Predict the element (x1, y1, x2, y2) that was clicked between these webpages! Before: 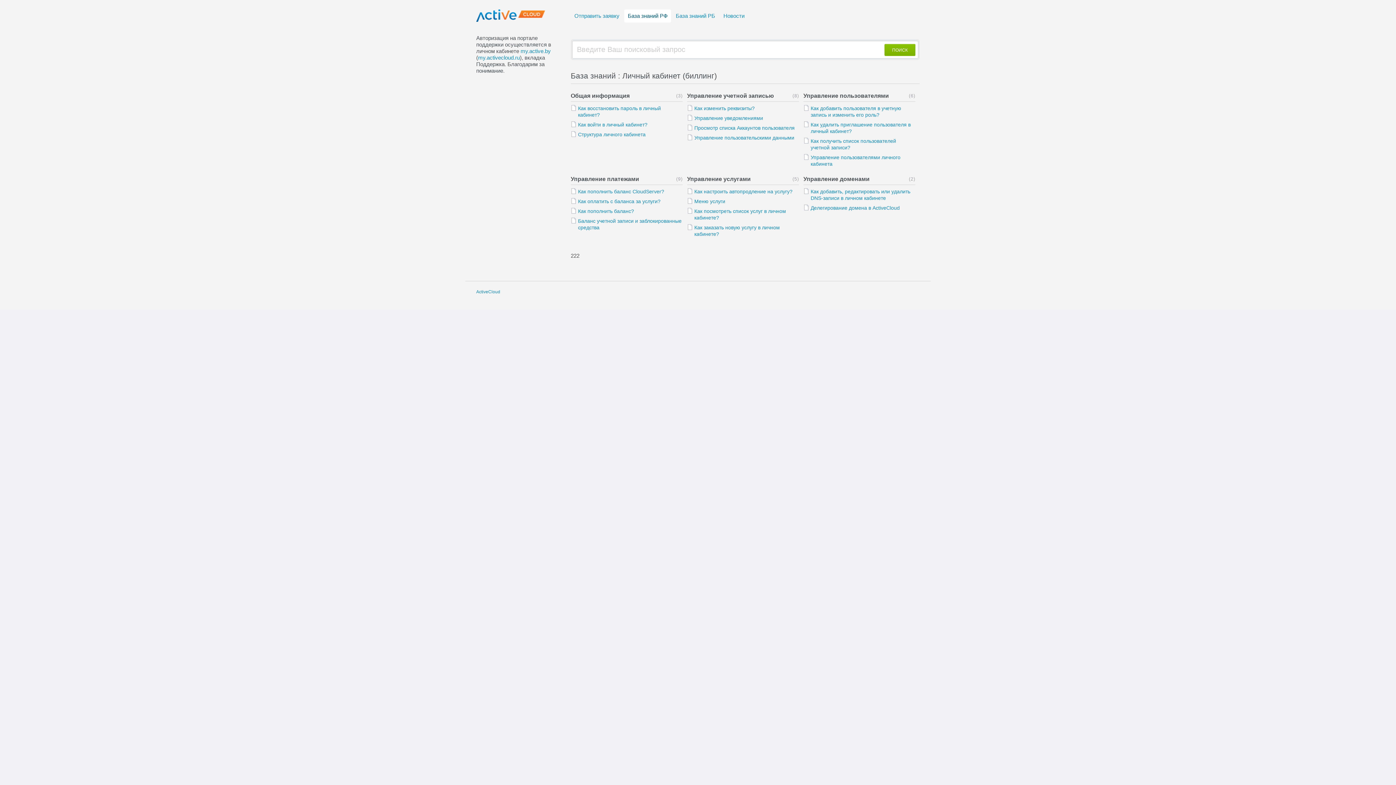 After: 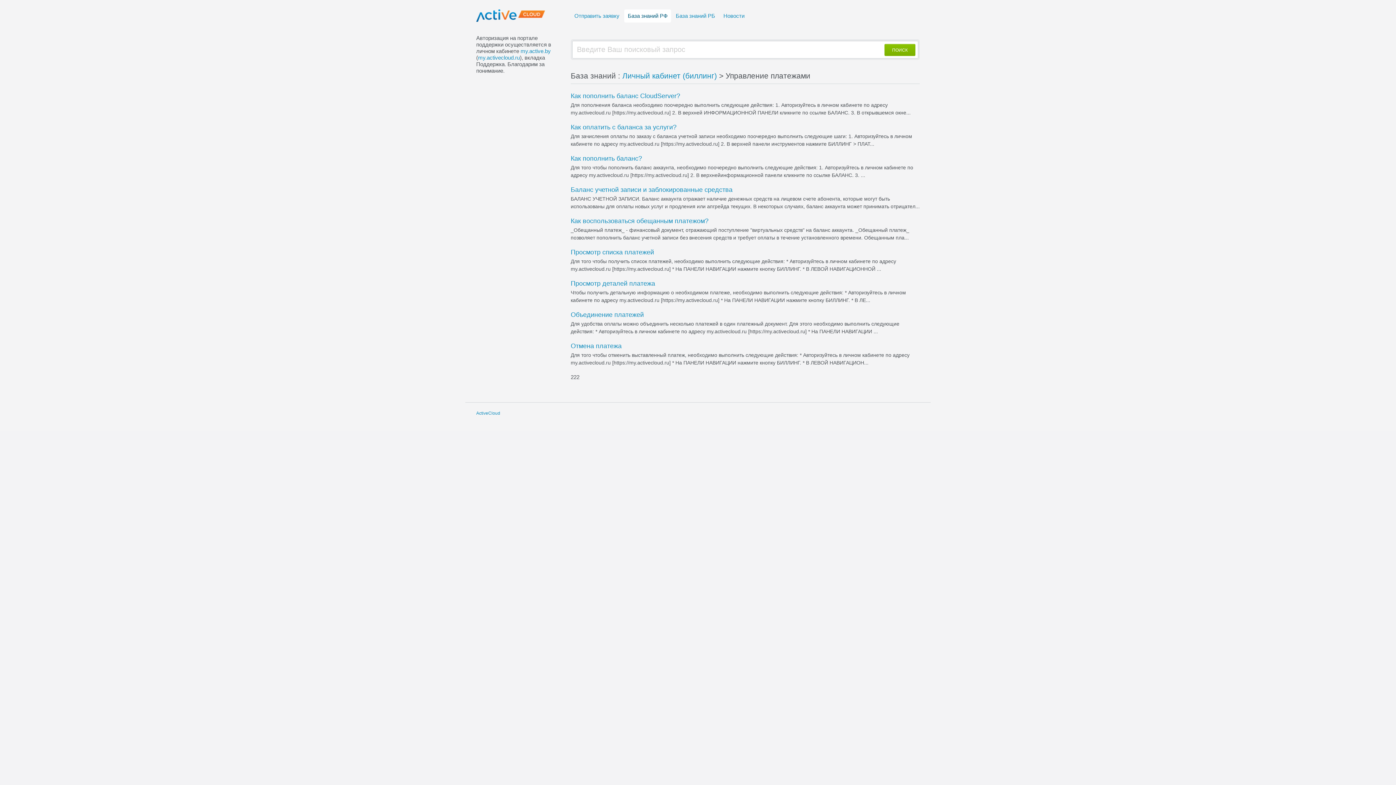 Action: label: Управление платежами bbox: (570, 176, 639, 182)